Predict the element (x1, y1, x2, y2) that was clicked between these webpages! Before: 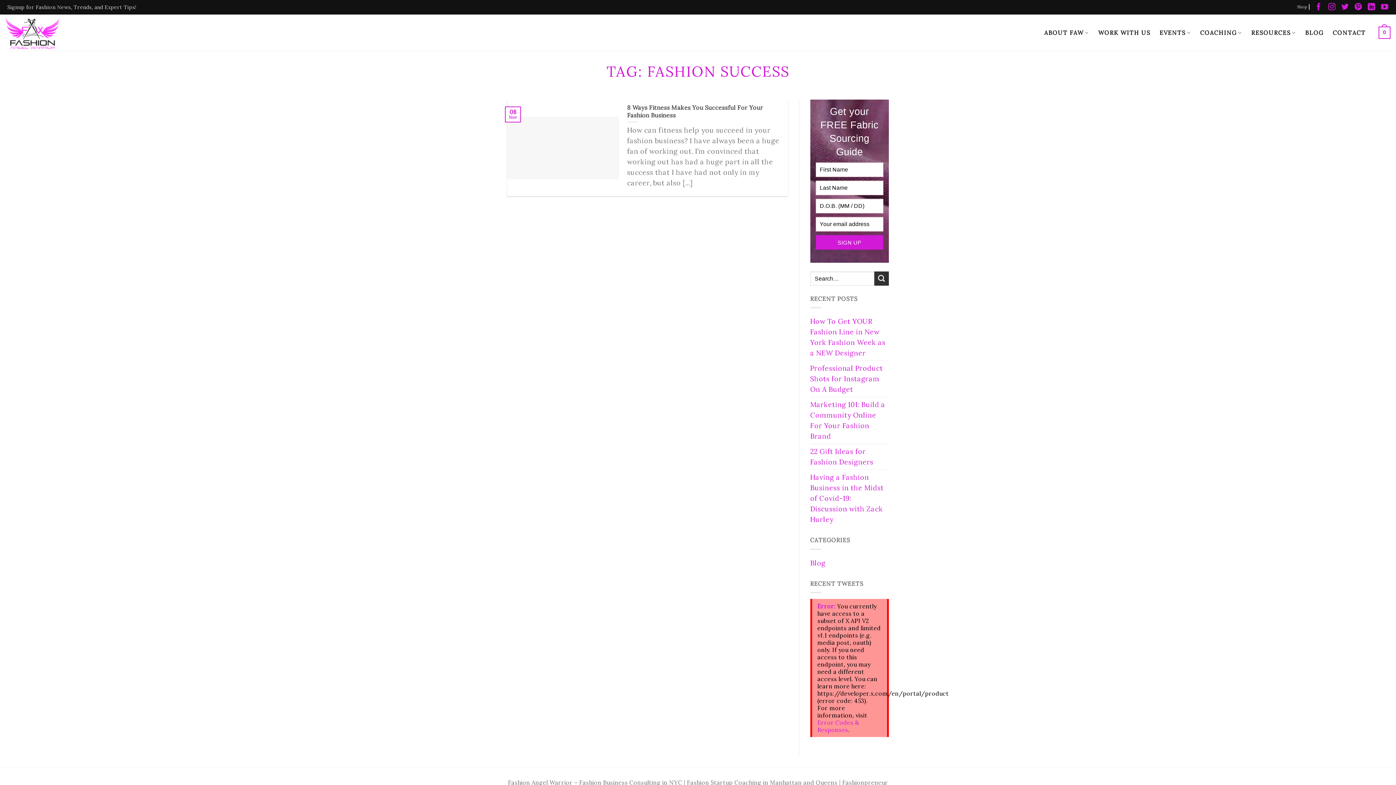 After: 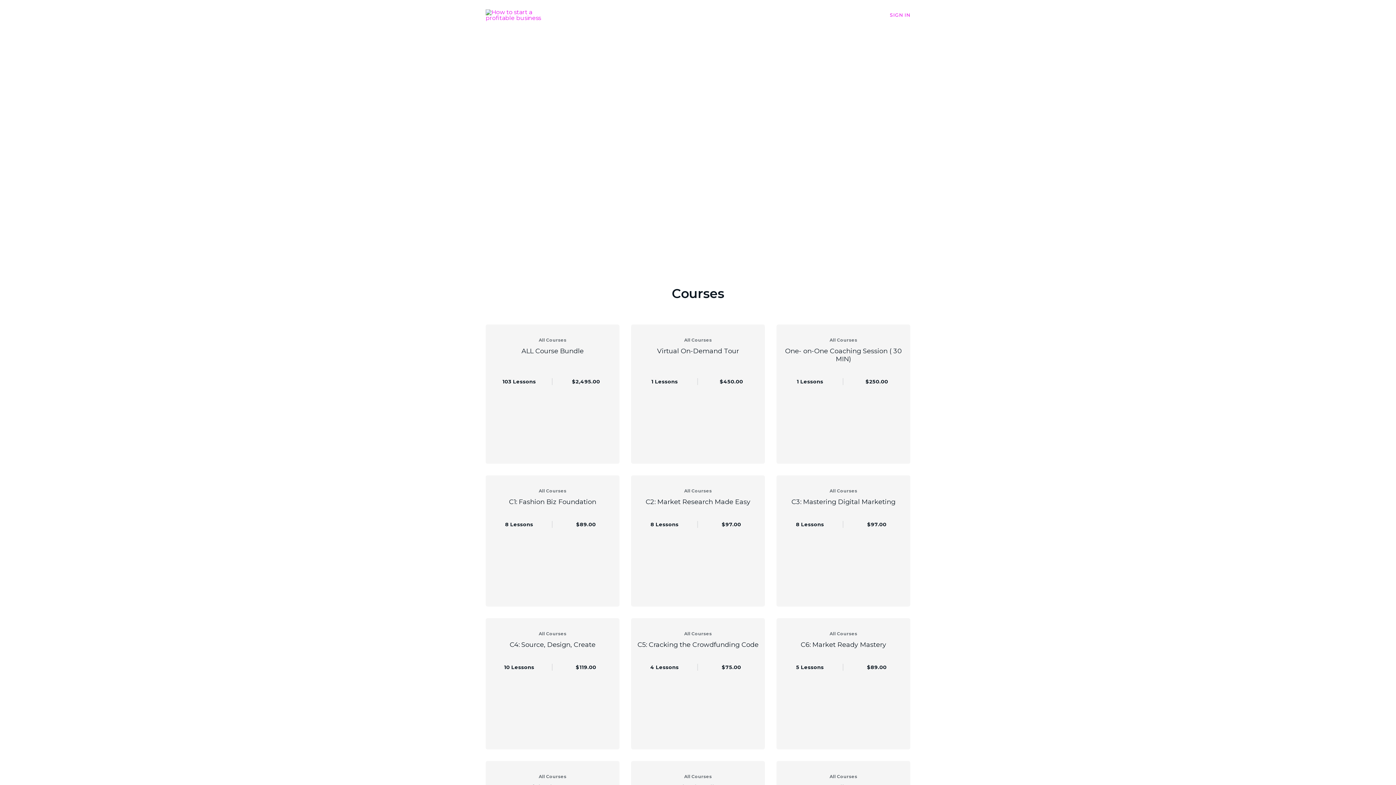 Action: bbox: (1200, 23, 1242, 41) label: COACHING